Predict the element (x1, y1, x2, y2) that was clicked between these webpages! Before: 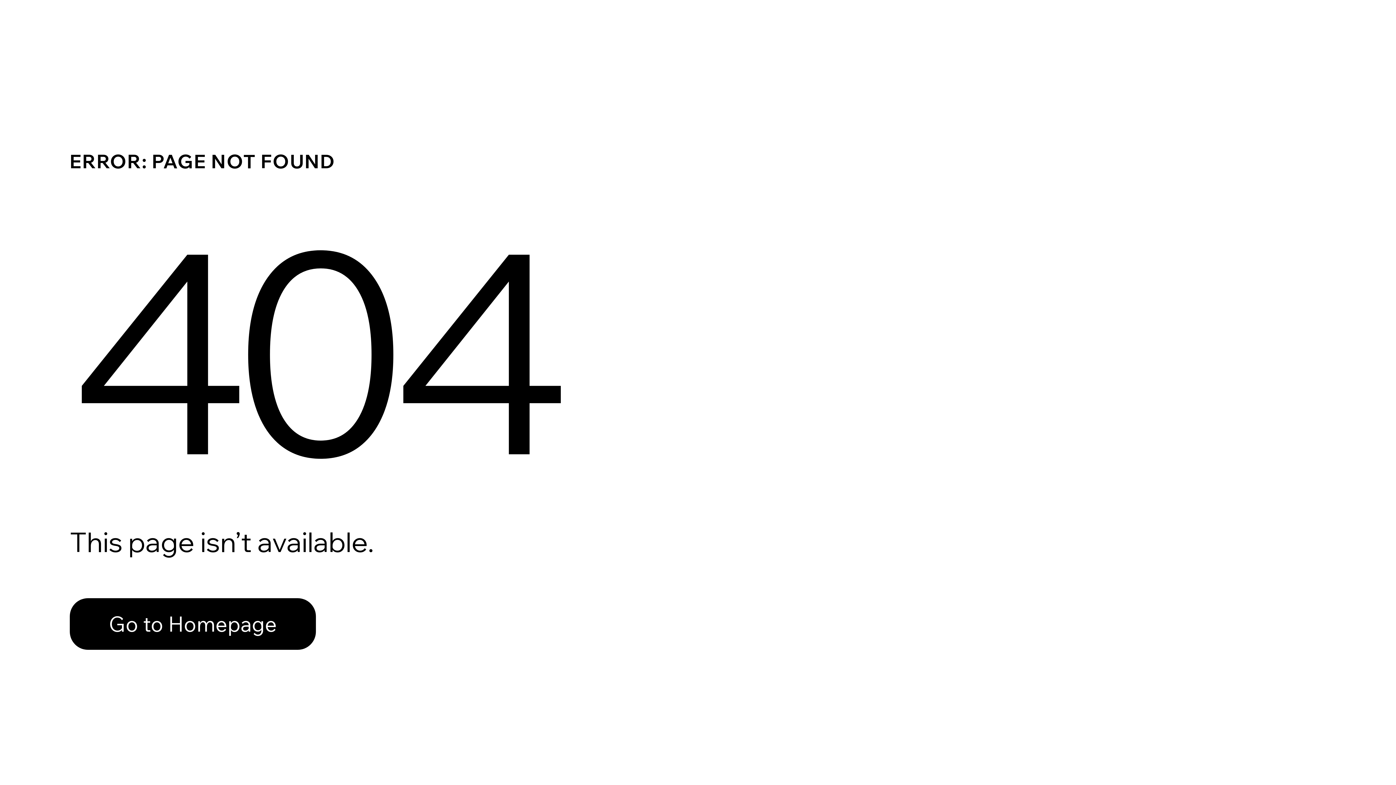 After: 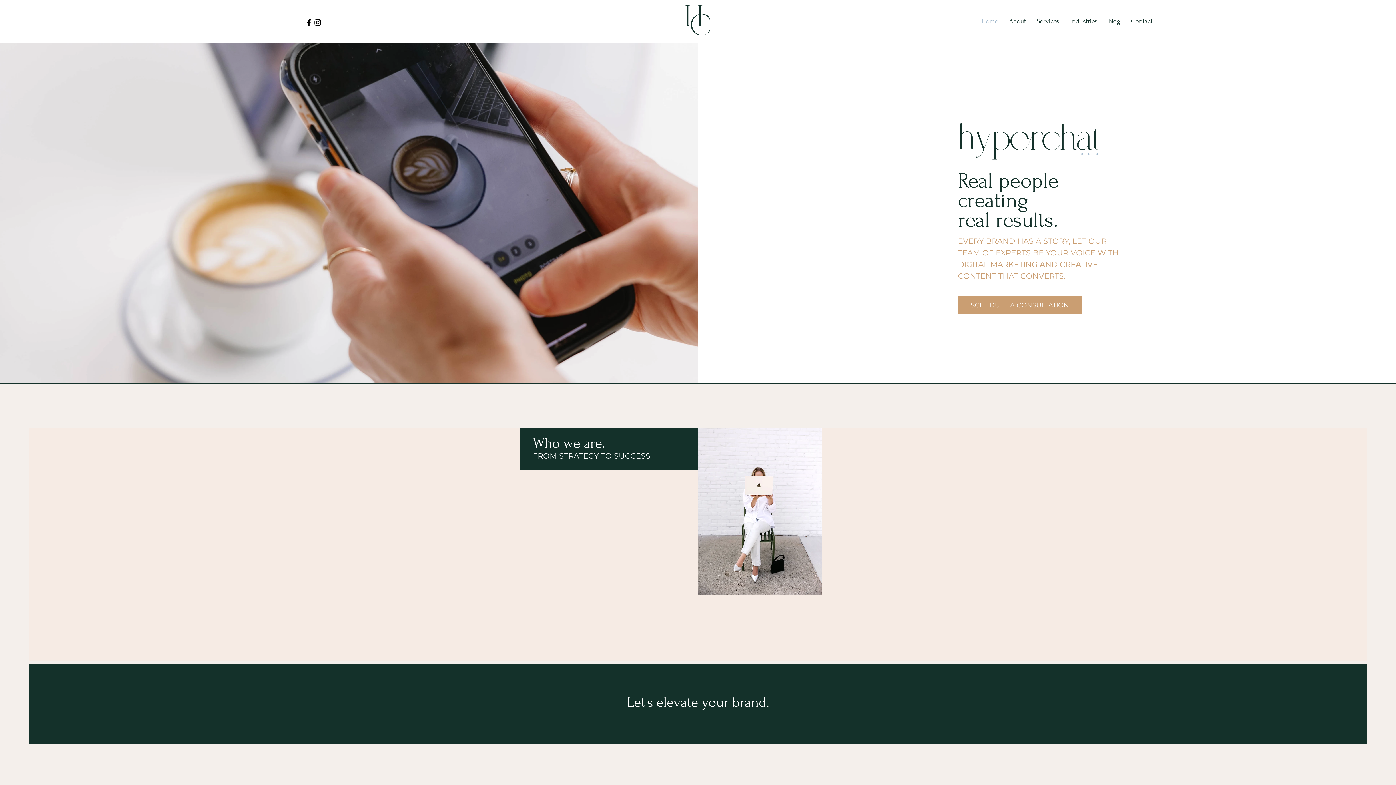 Action: bbox: (69, 598, 316, 650) label: Go to Homepage